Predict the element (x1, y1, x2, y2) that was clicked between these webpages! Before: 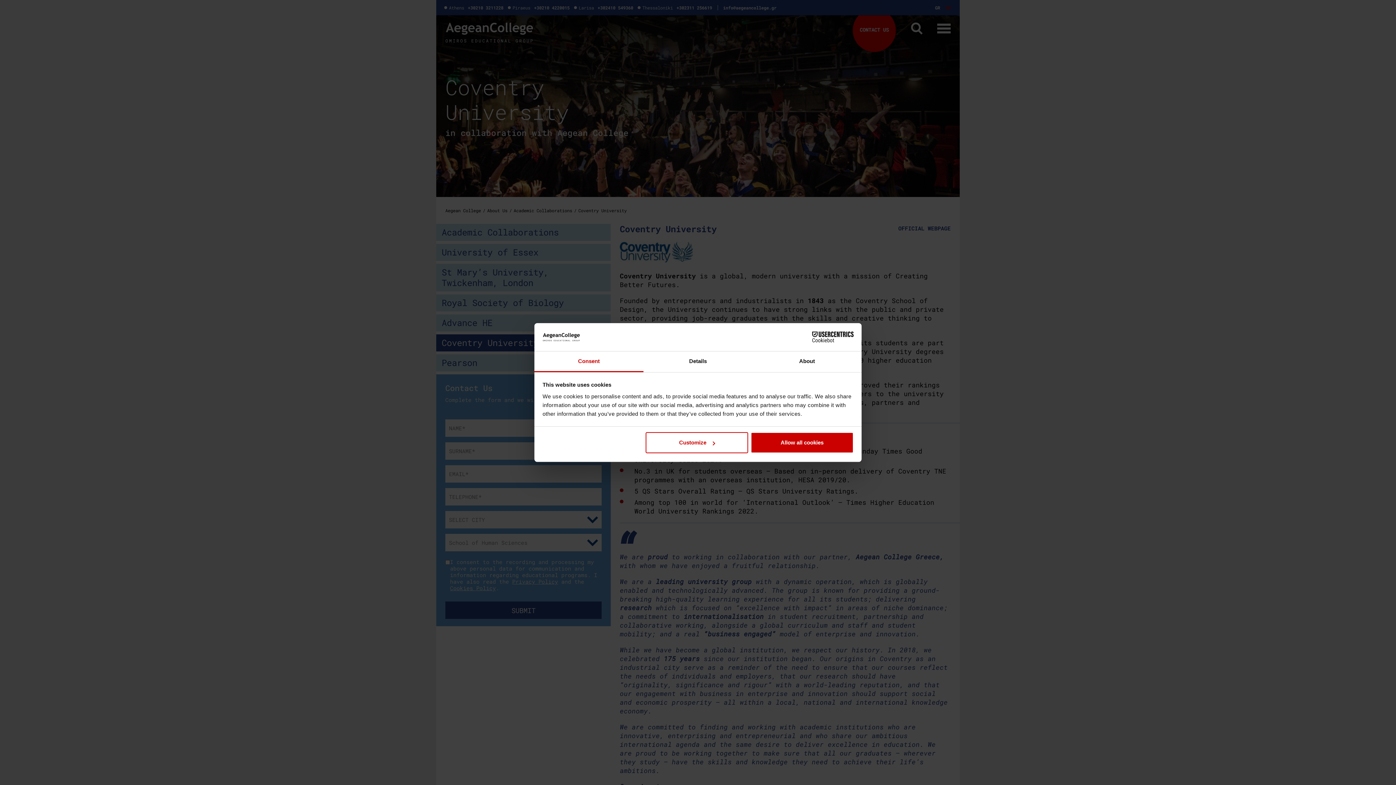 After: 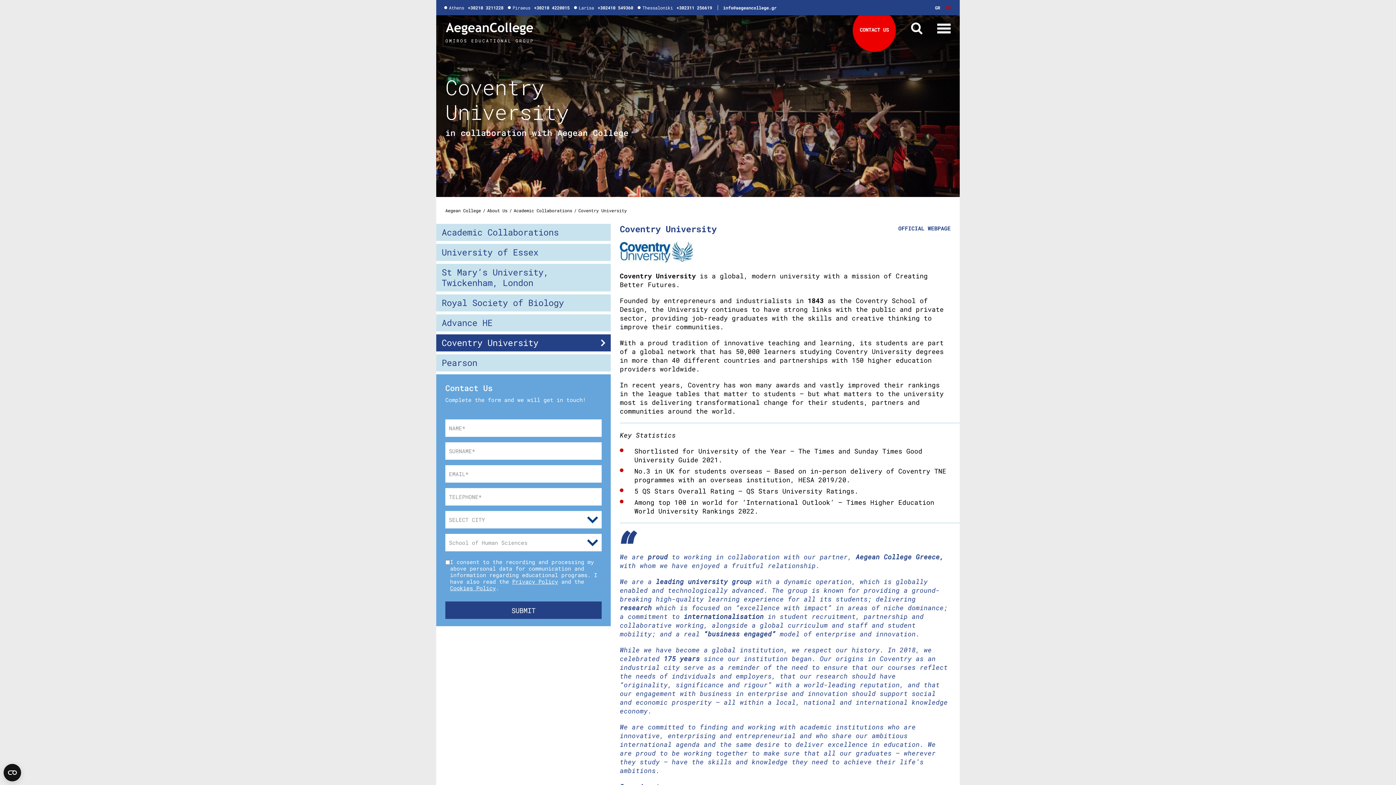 Action: bbox: (751, 432, 853, 453) label: Allow all cookies